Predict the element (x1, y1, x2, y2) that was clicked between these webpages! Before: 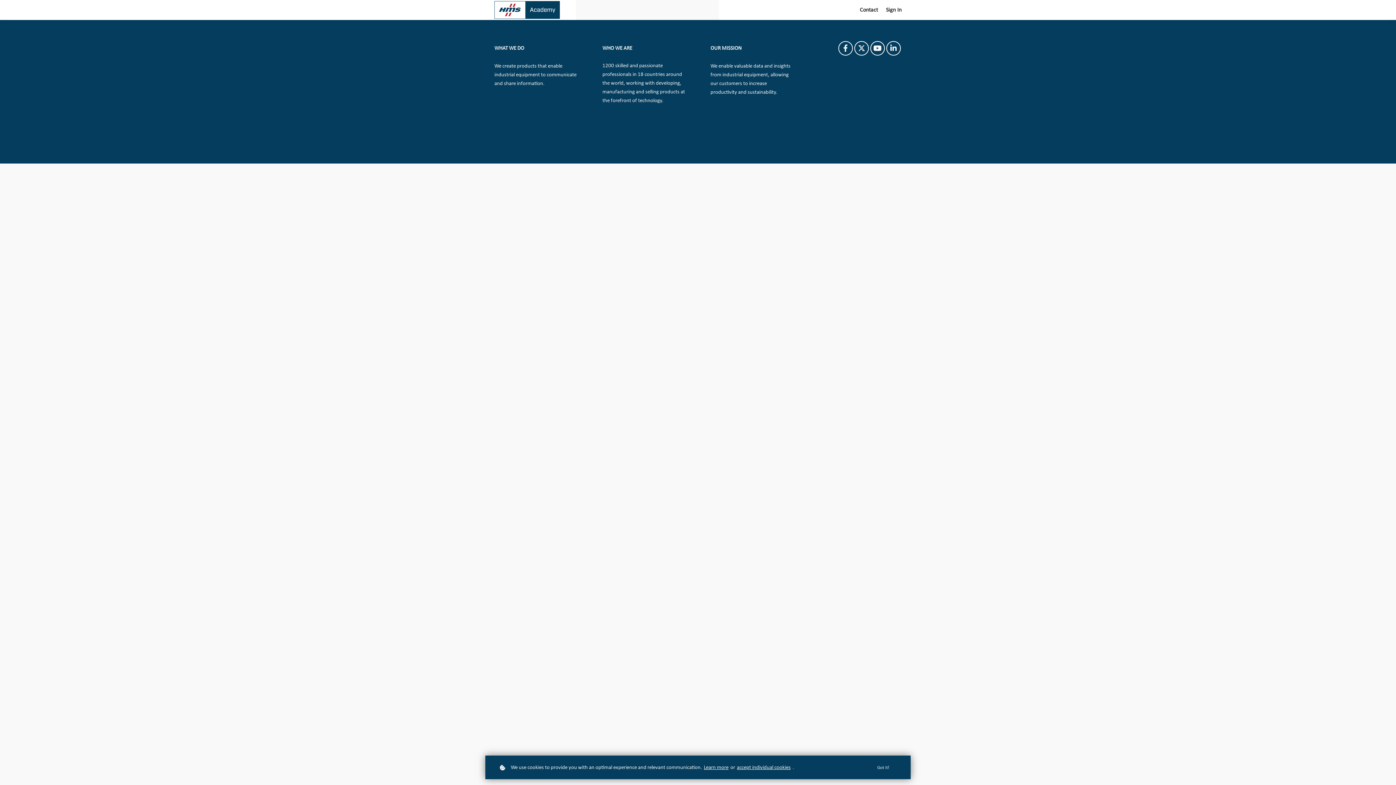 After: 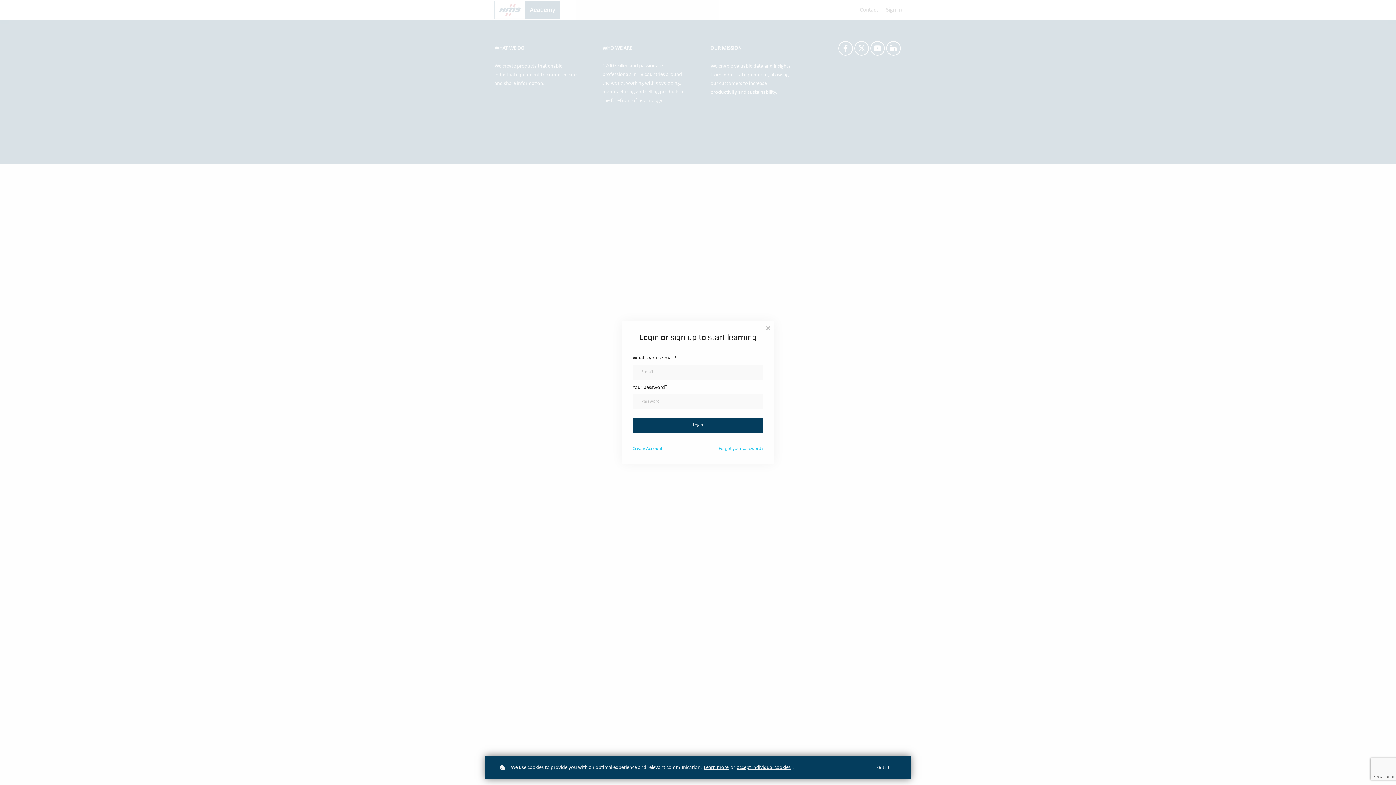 Action: bbox: (886, 5, 901, 14) label: Sign In